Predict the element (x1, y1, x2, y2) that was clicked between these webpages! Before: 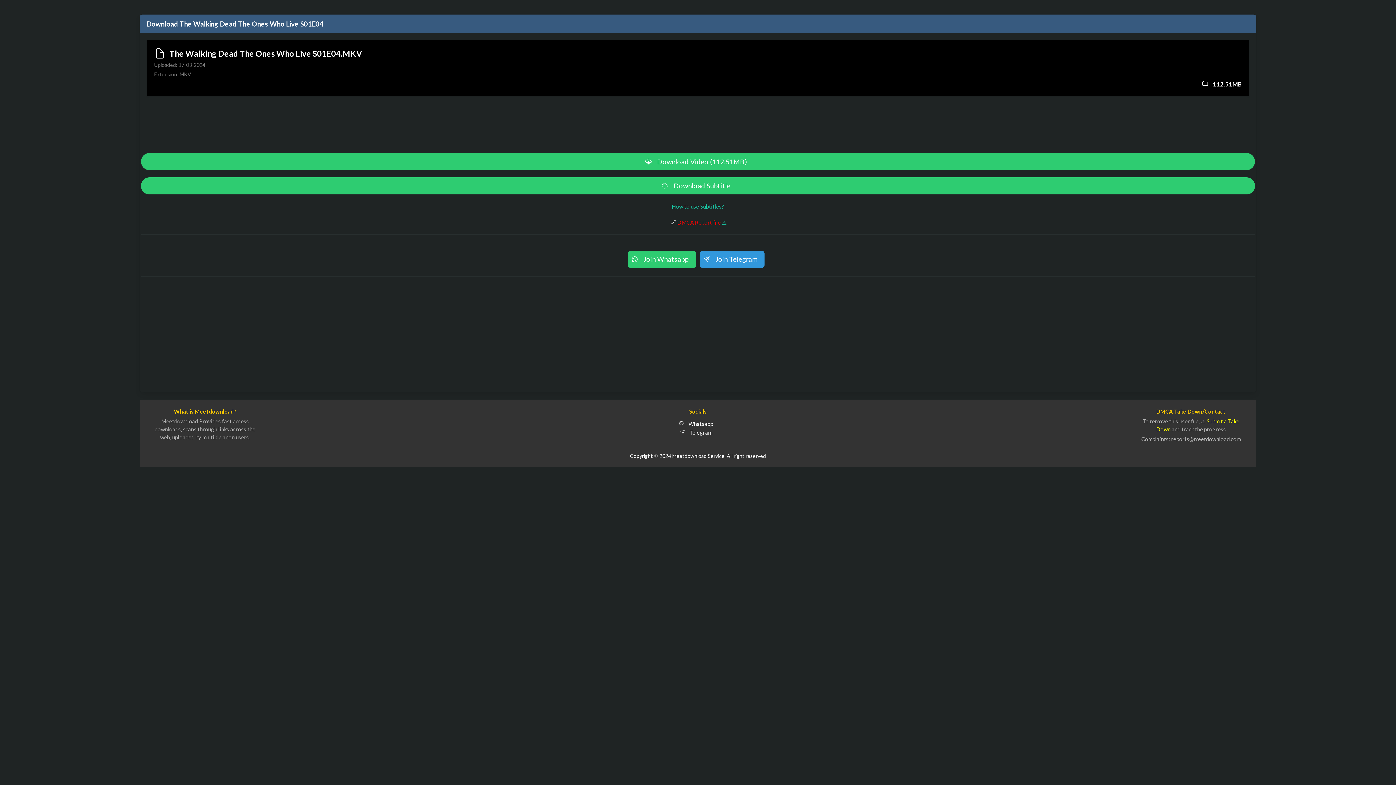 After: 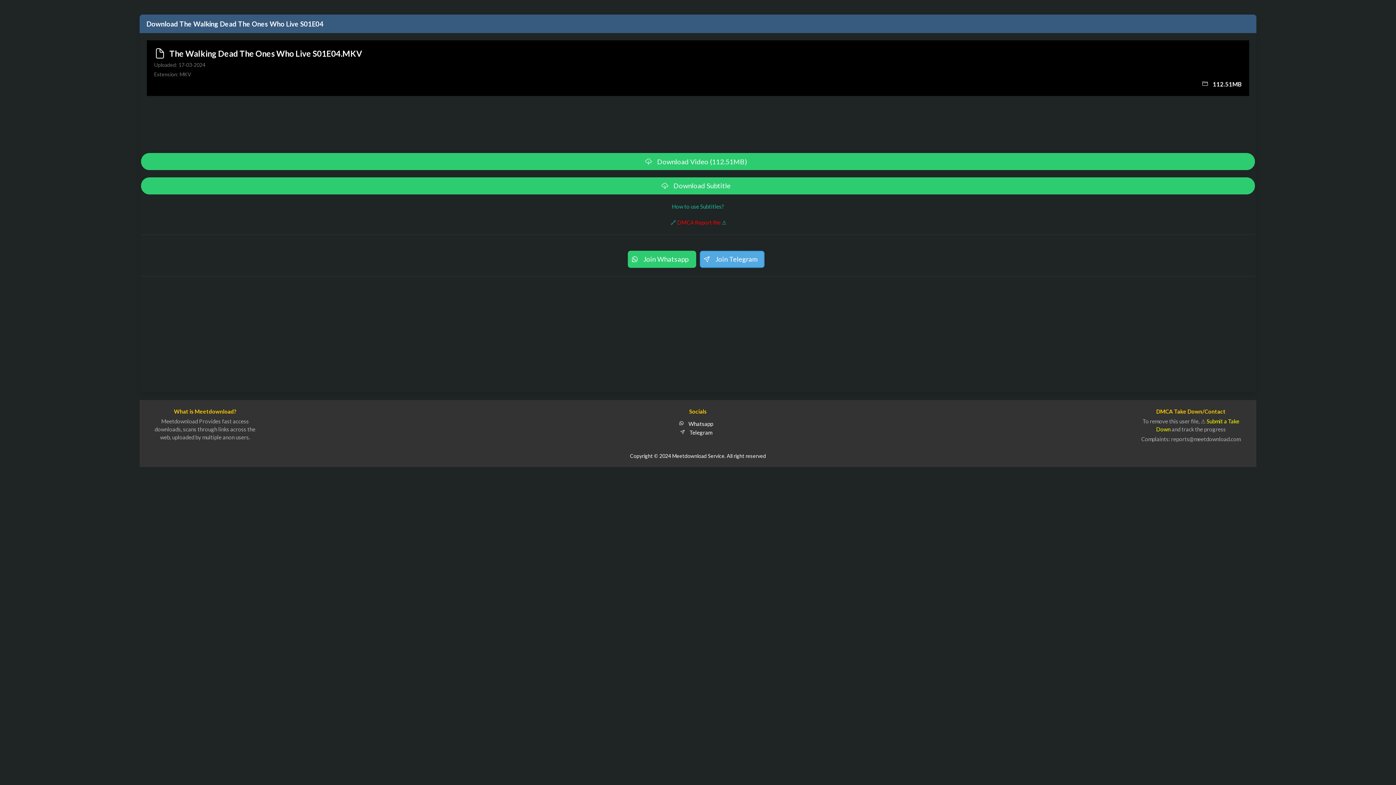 Action: bbox: (699, 250, 764, 267) label: Join Telegram